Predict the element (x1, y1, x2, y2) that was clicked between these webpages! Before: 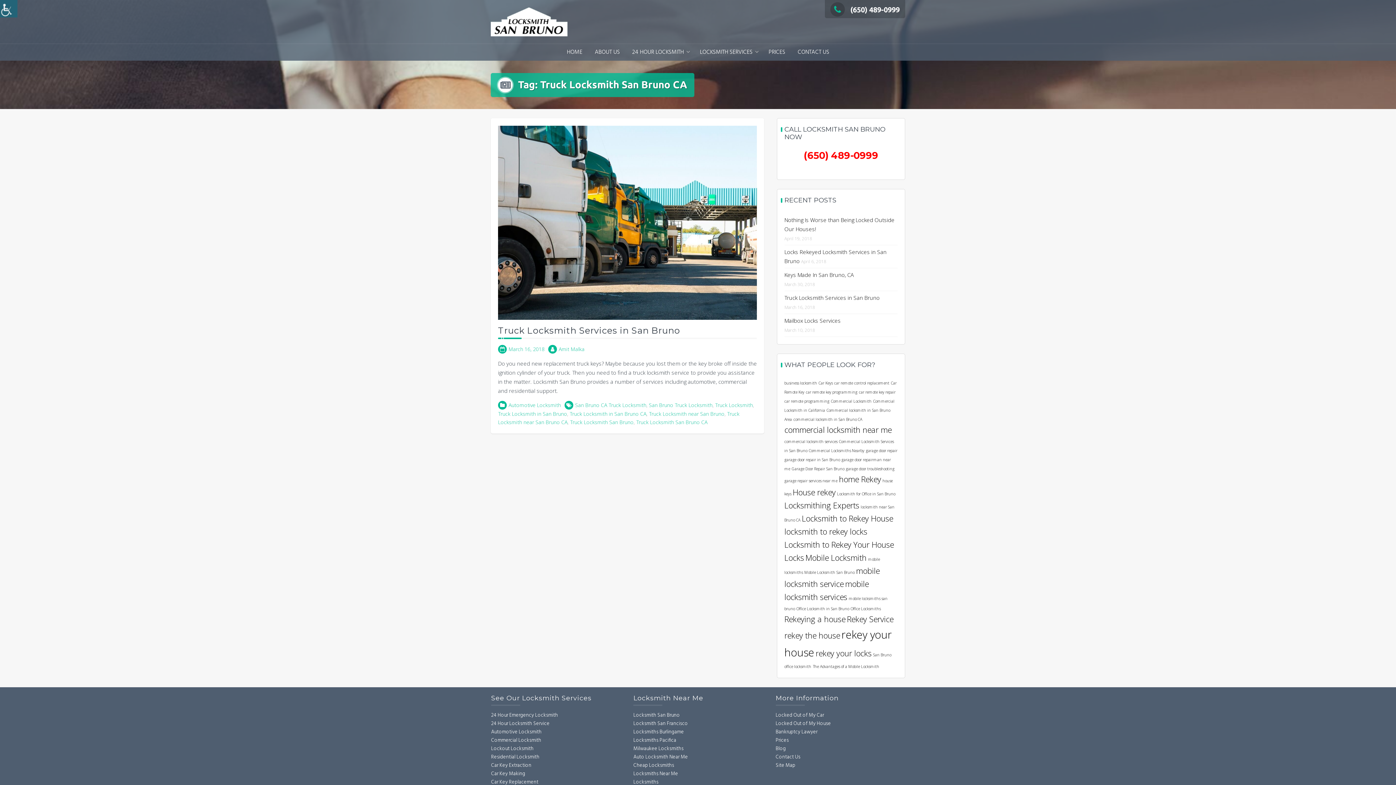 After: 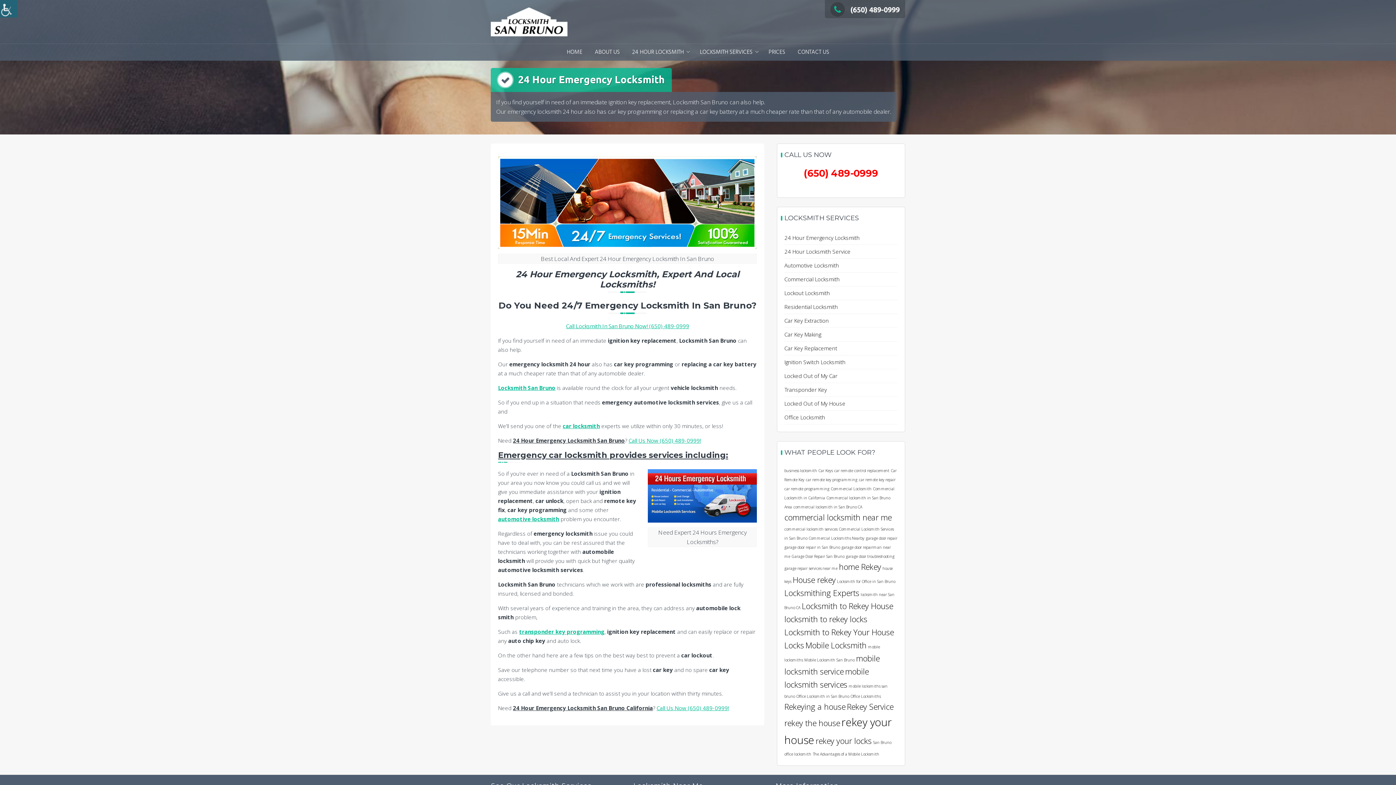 Action: label: 24 Hour Emergency Locksmith bbox: (491, 711, 558, 720)